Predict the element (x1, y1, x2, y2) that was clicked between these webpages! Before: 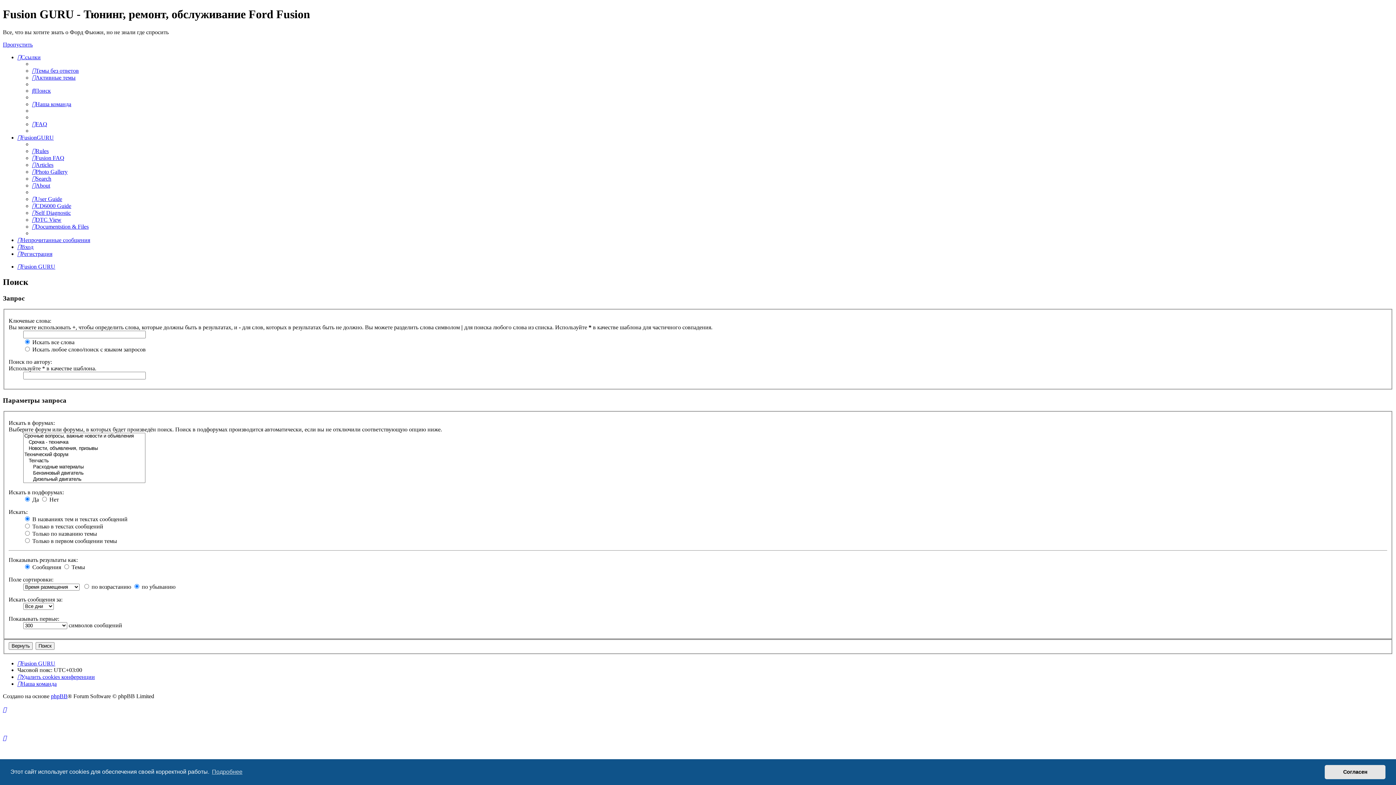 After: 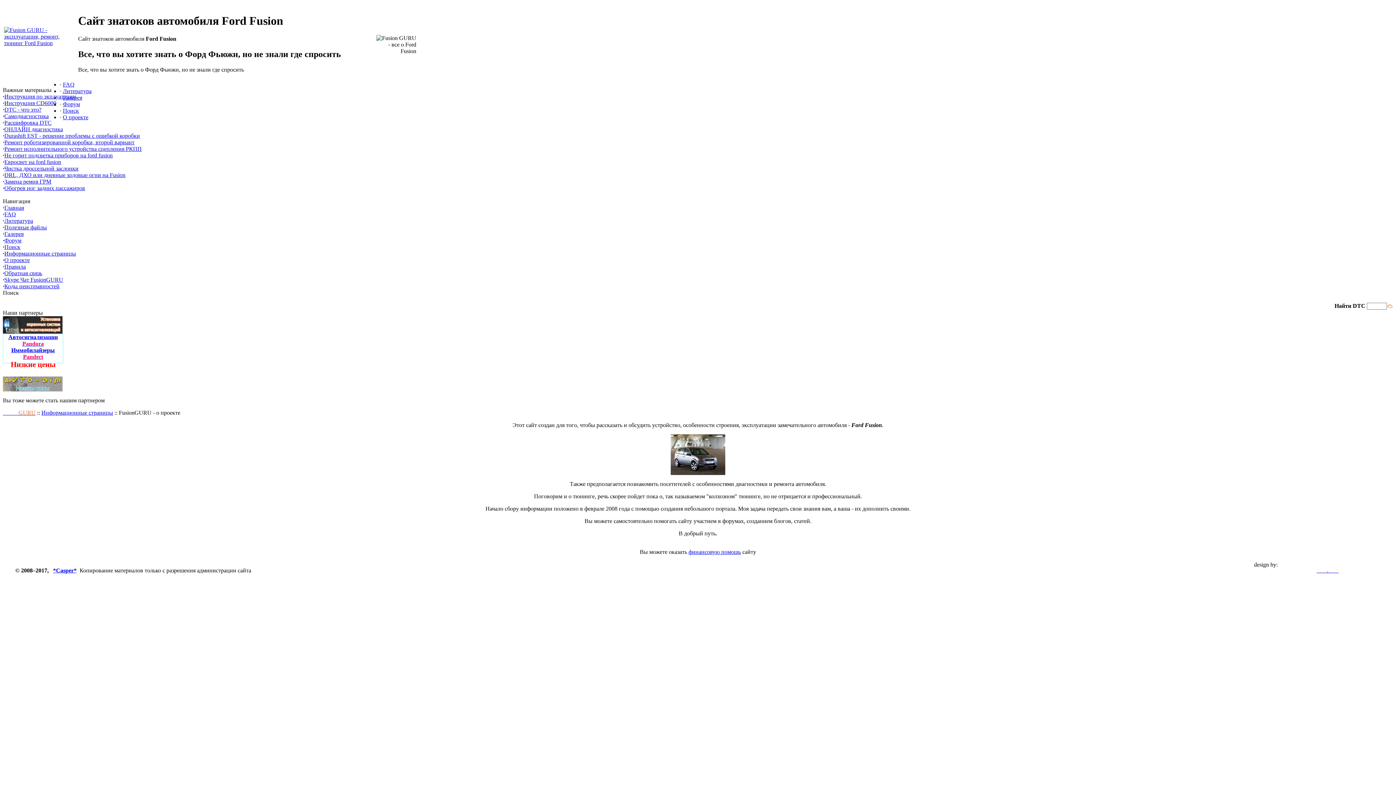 Action: bbox: (32, 182, 50, 188) label: About